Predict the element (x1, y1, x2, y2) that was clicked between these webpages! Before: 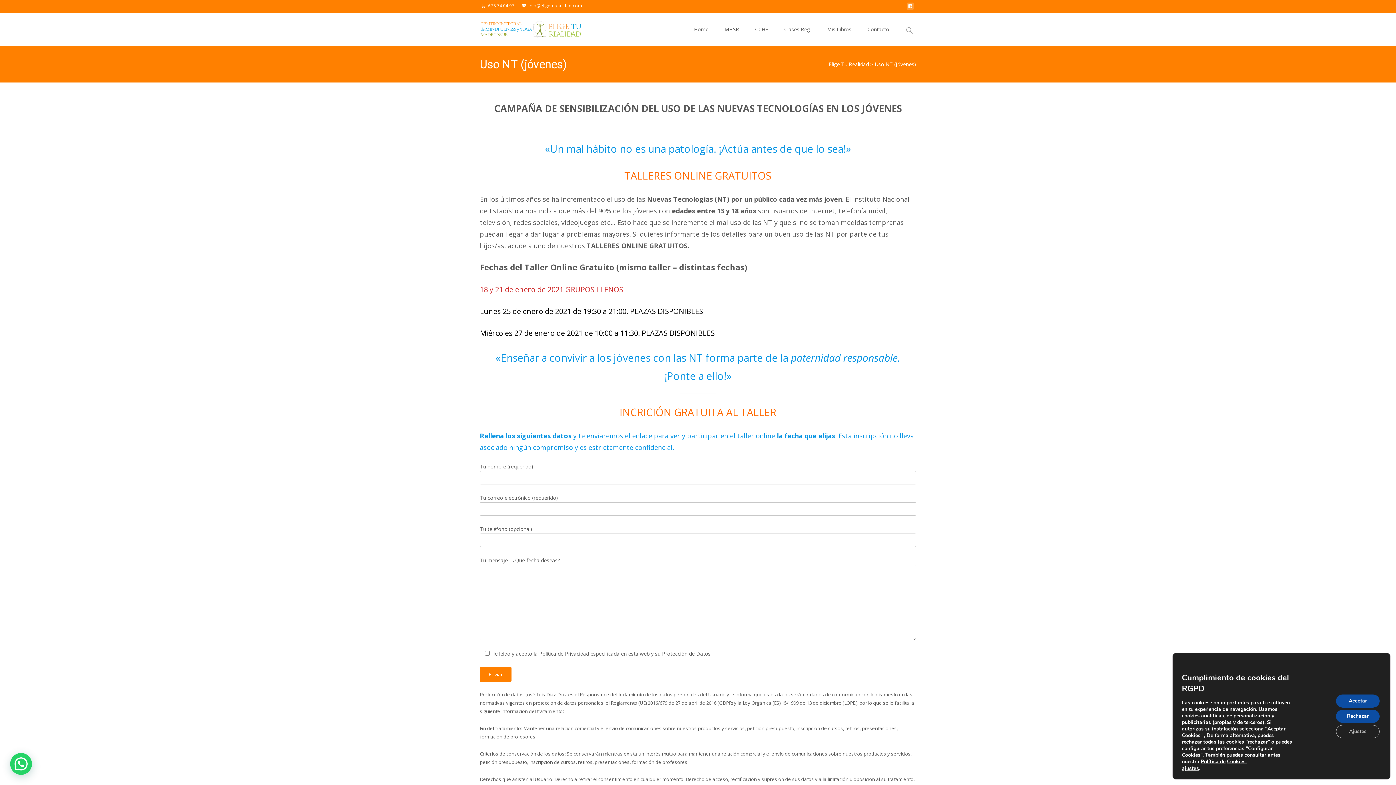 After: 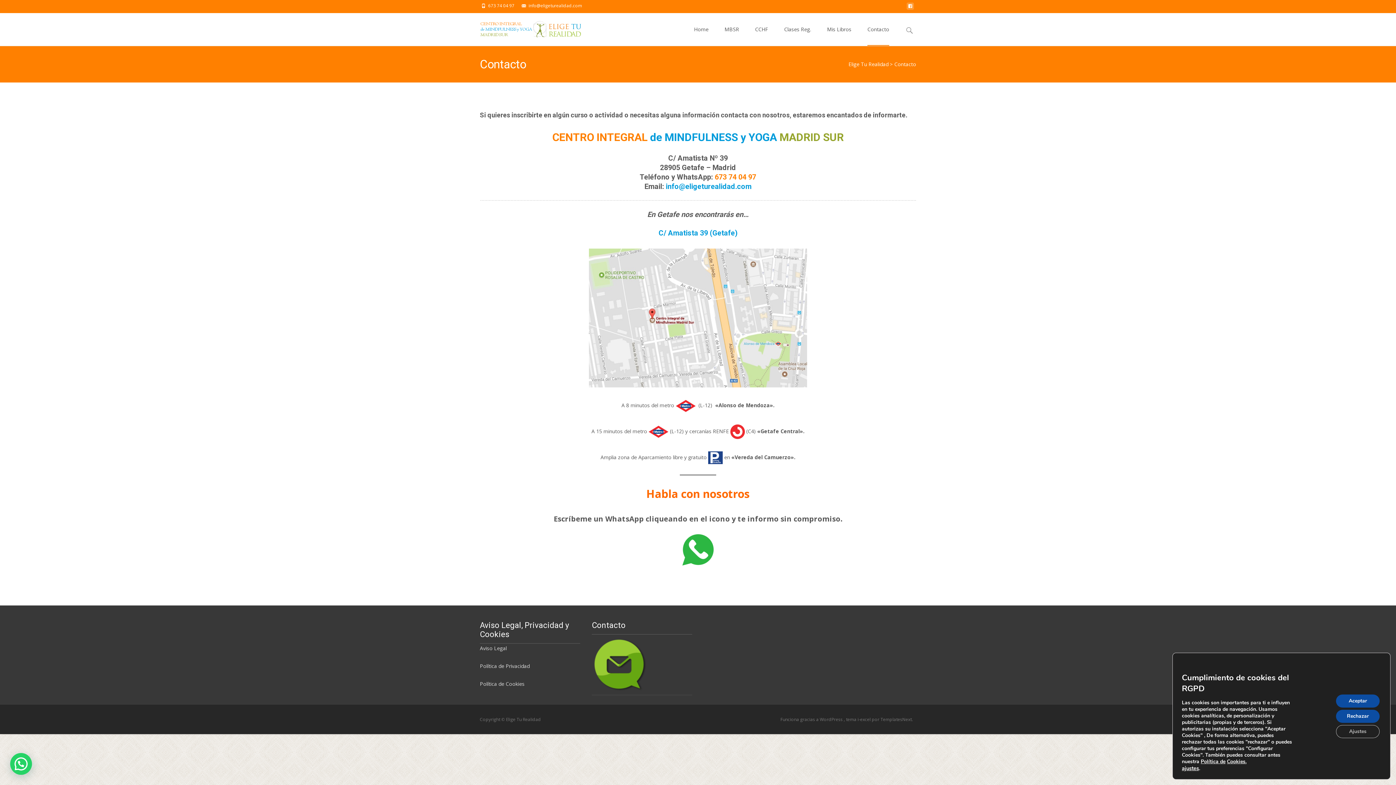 Action: label: Contacto bbox: (867, 13, 889, 45)